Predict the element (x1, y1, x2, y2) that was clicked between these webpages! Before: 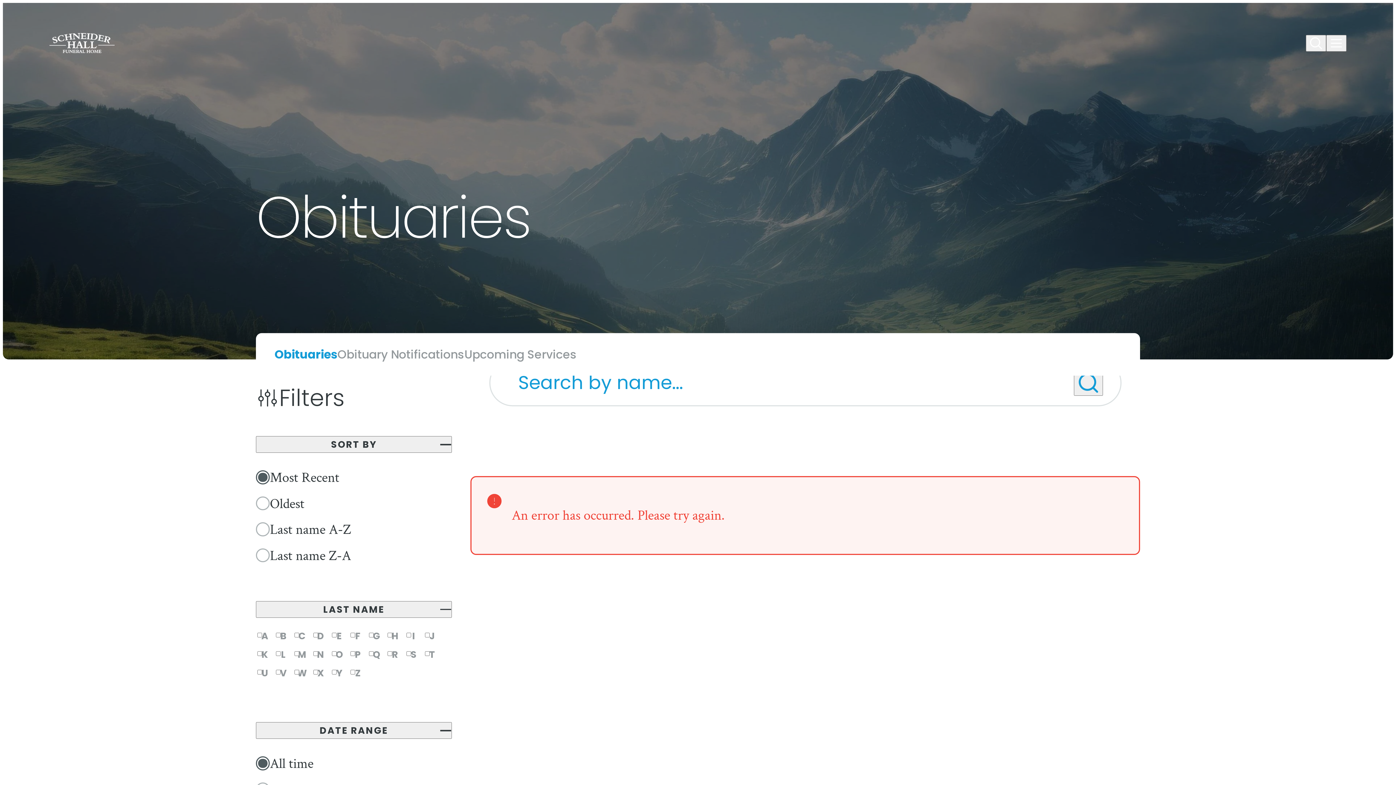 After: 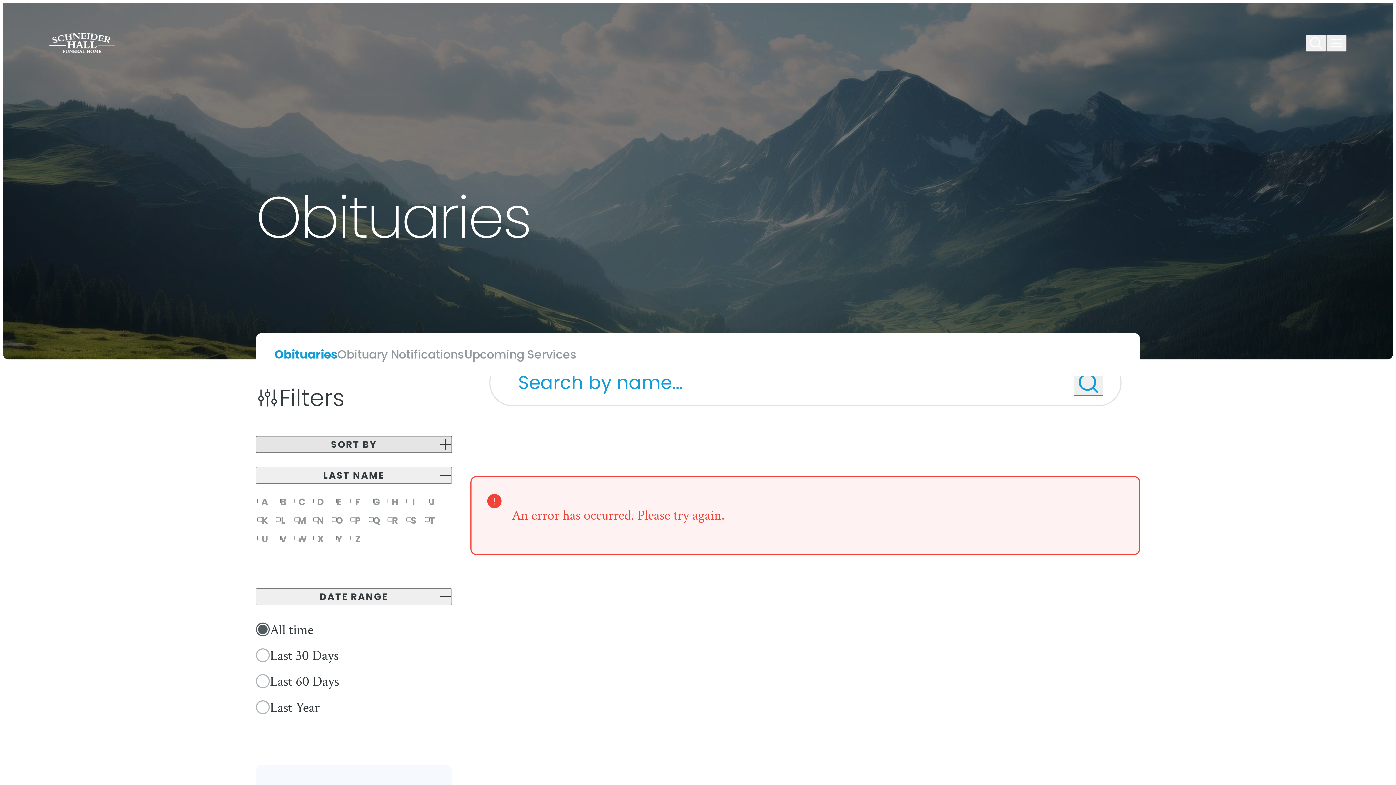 Action: label: SORT BY bbox: (256, 436, 452, 453)